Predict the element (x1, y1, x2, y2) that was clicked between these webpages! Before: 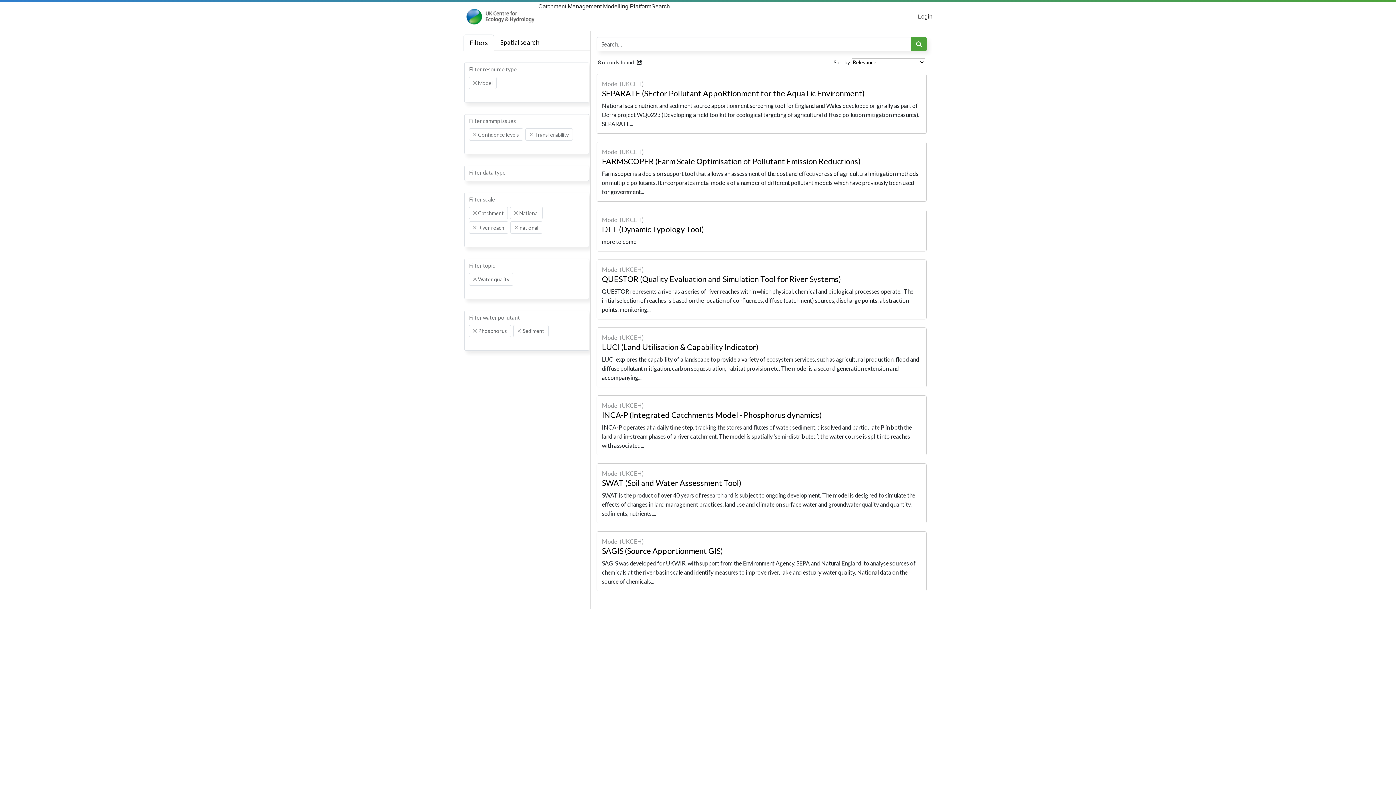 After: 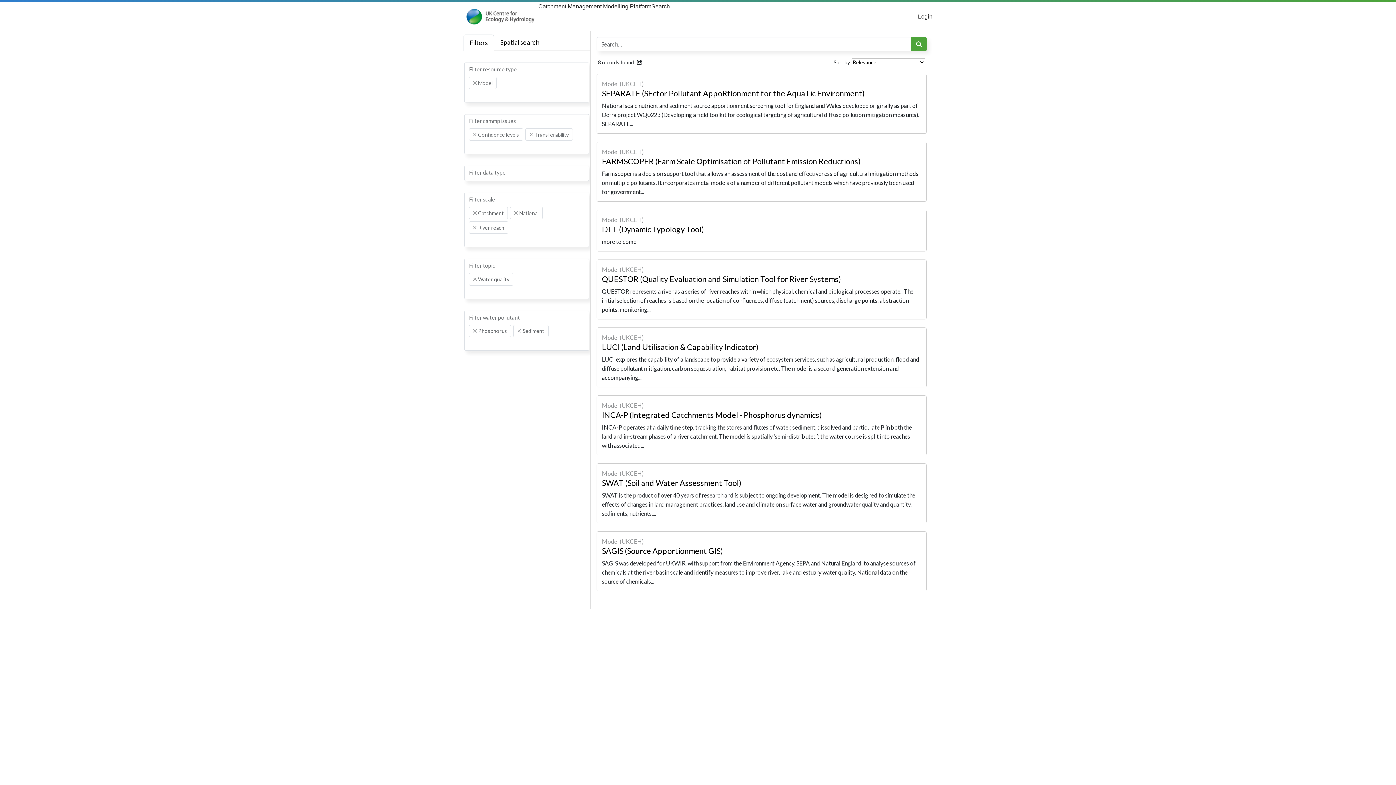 Action: label: Remove item bbox: (514, 225, 518, 229)